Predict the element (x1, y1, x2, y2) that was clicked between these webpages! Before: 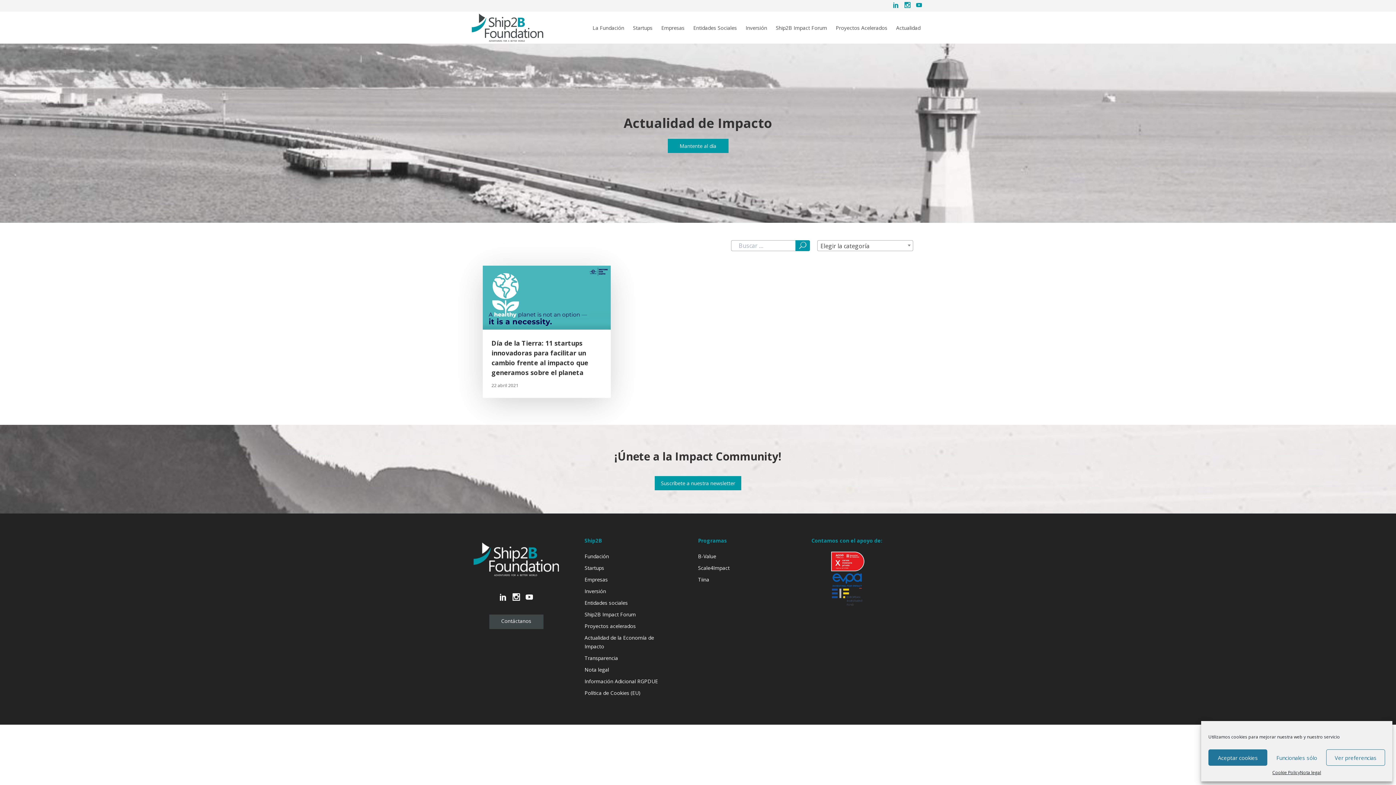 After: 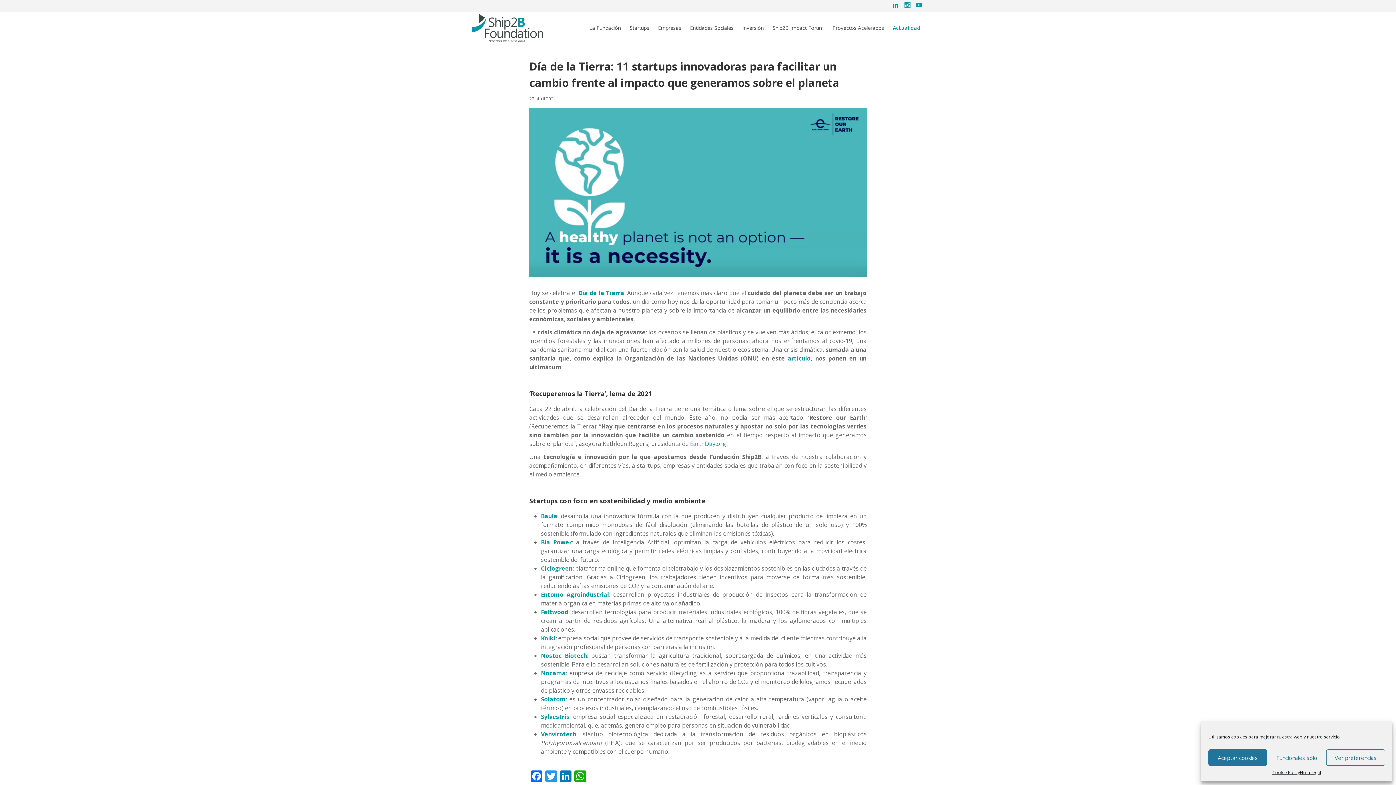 Action: bbox: (482, 265, 610, 329)